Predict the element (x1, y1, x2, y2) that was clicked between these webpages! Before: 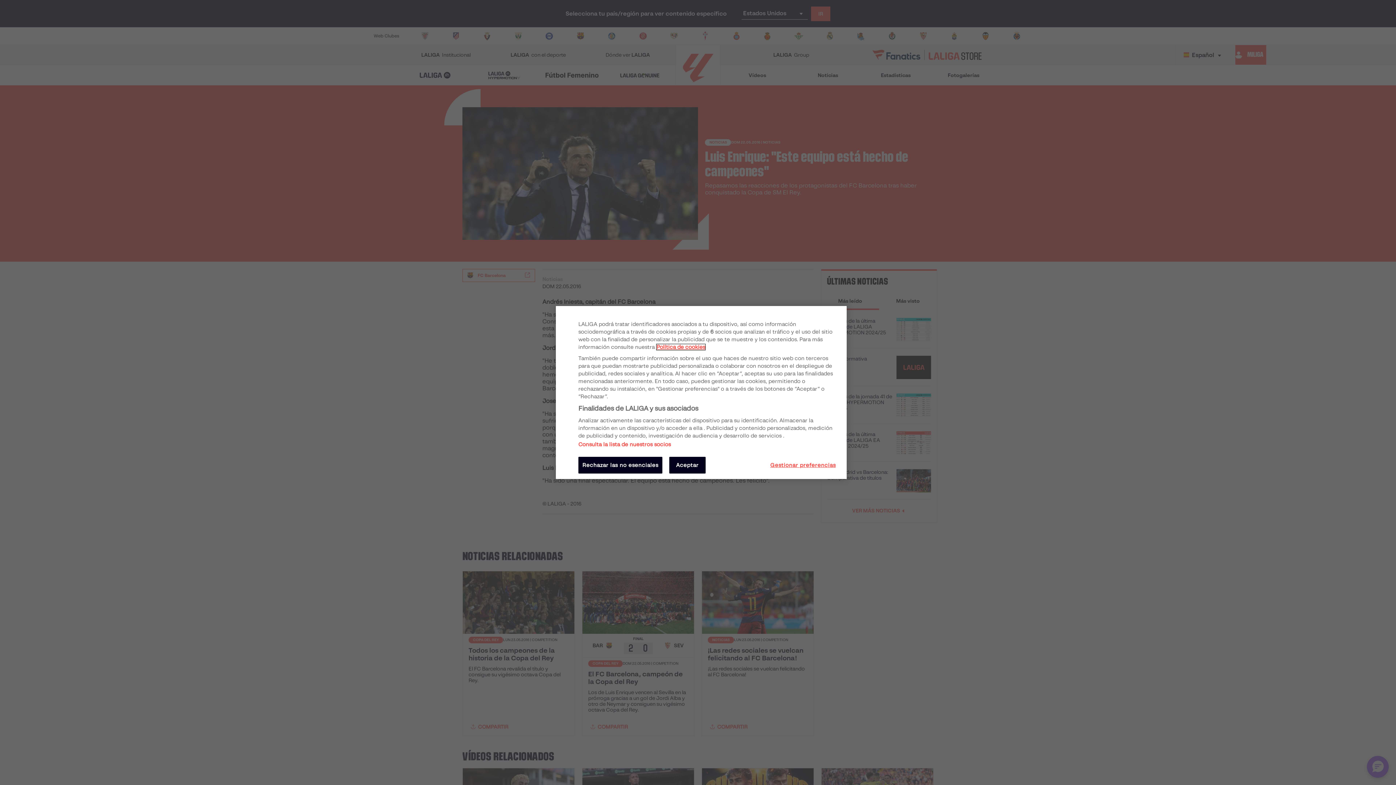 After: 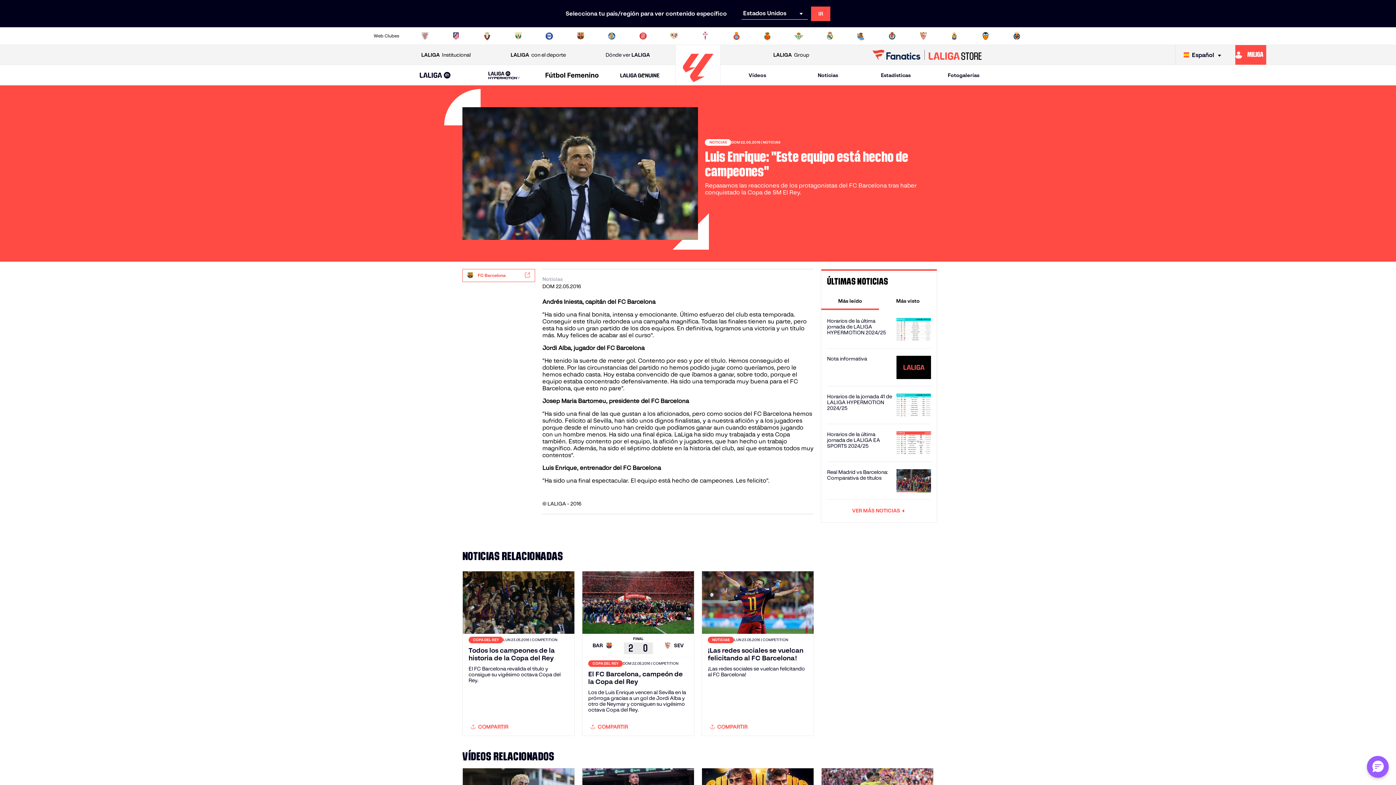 Action: label: Aceptar bbox: (669, 457, 705, 473)